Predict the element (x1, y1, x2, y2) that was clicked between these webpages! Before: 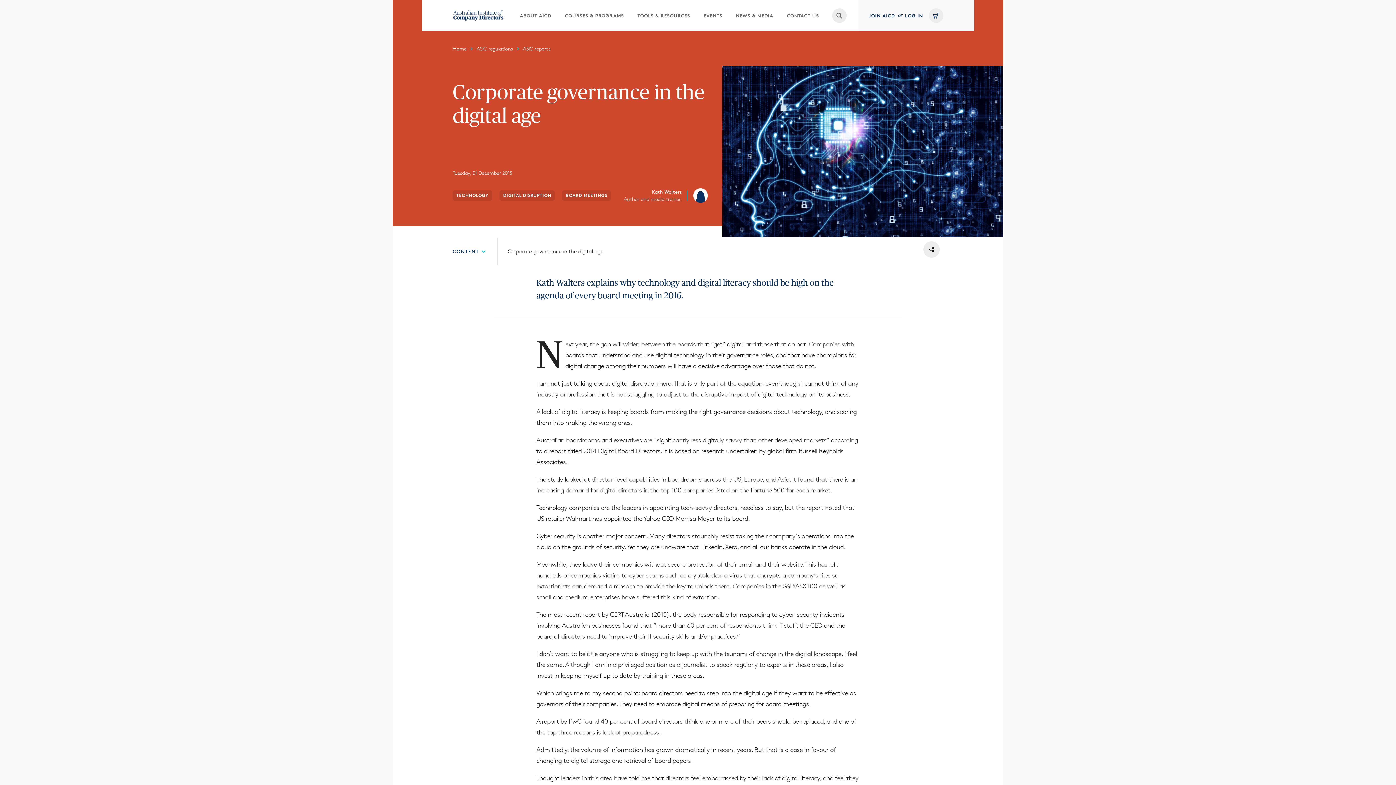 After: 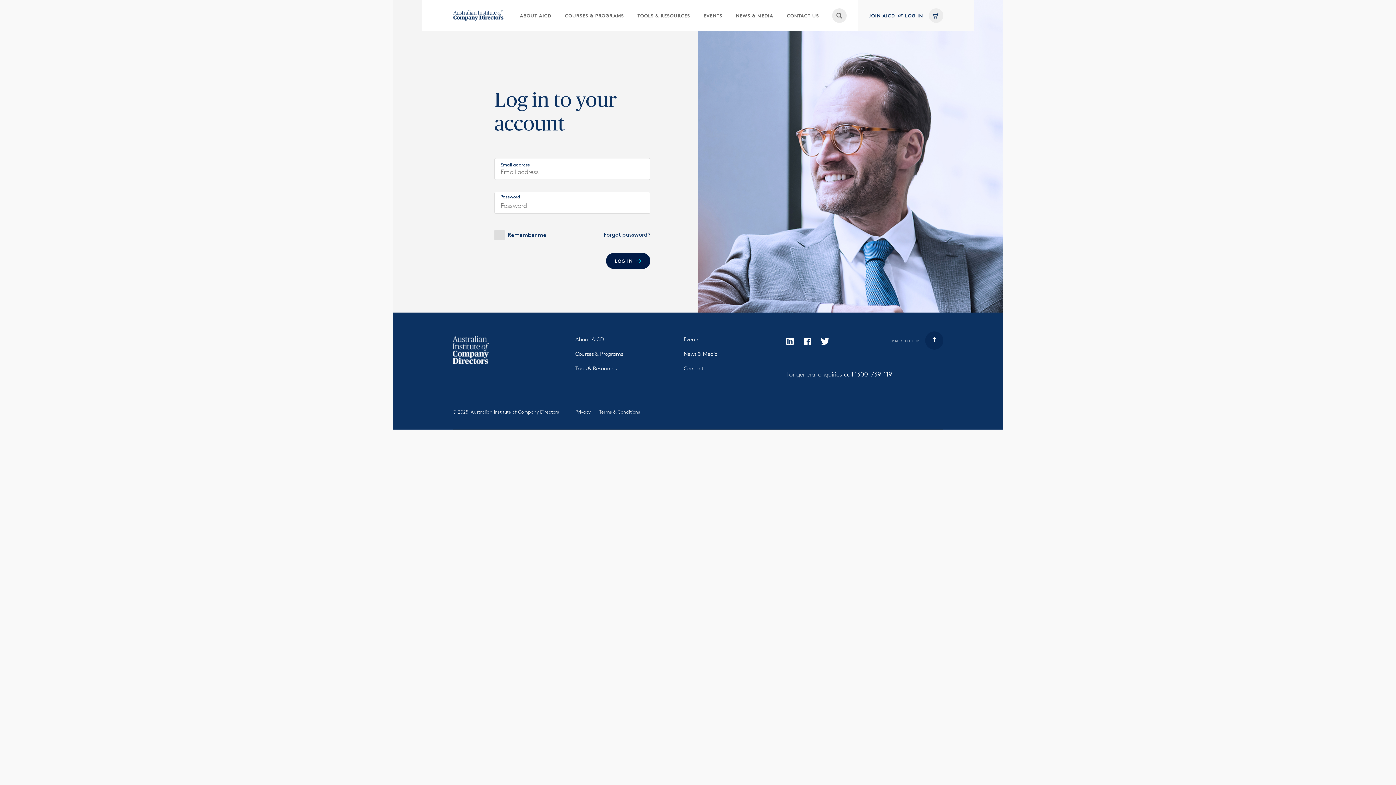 Action: label: LOG IN bbox: (905, 0, 923, 30)